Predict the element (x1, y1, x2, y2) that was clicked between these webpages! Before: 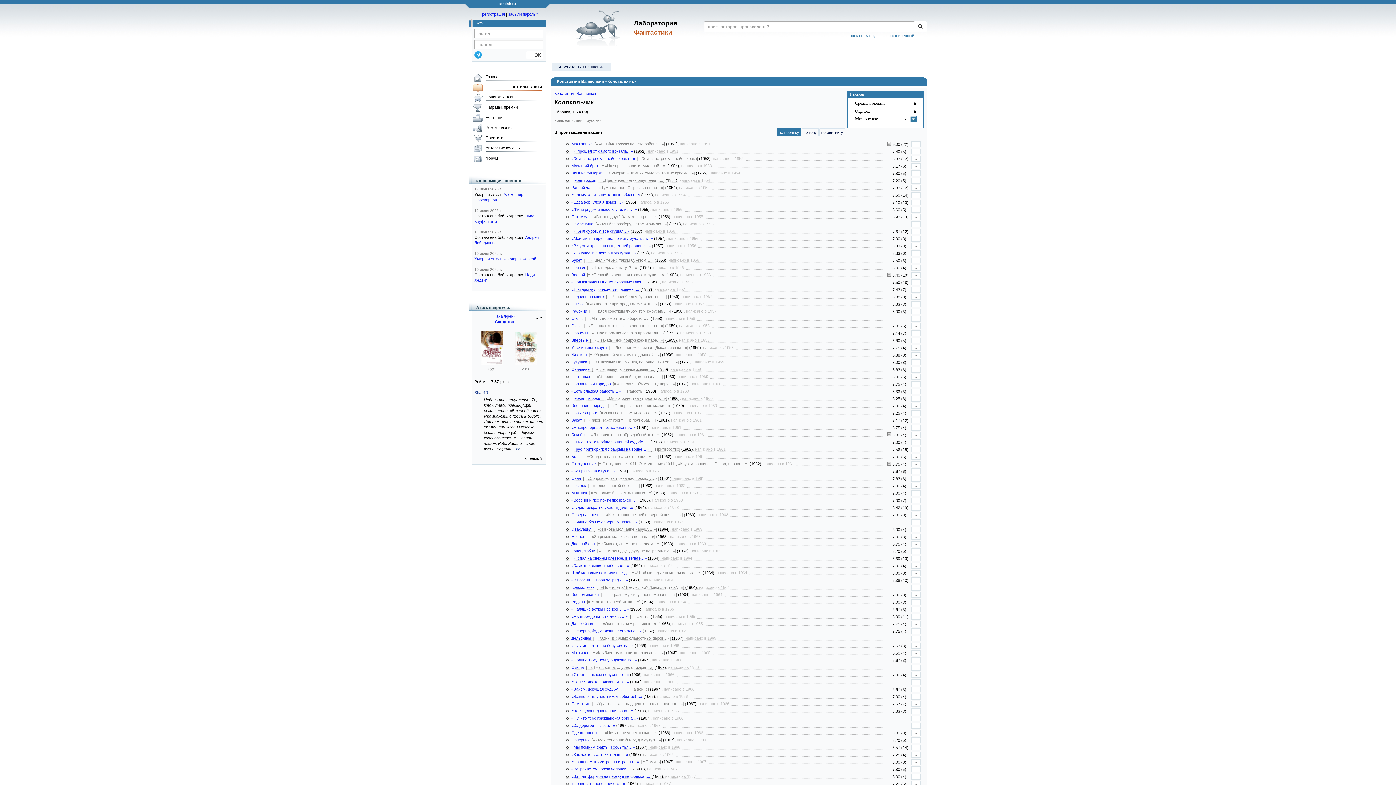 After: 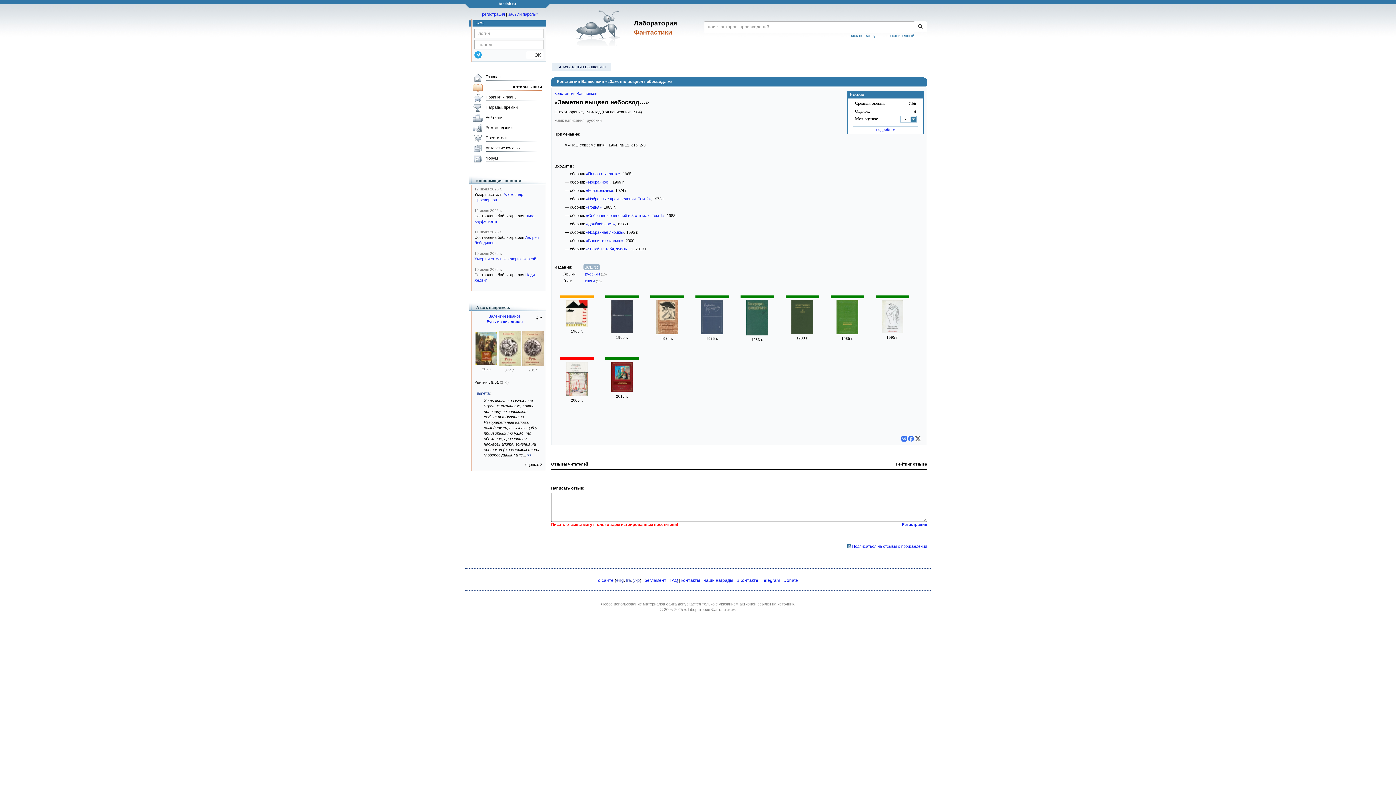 Action: label: «Заметно выцвел небосвод…» bbox: (571, 563, 629, 568)